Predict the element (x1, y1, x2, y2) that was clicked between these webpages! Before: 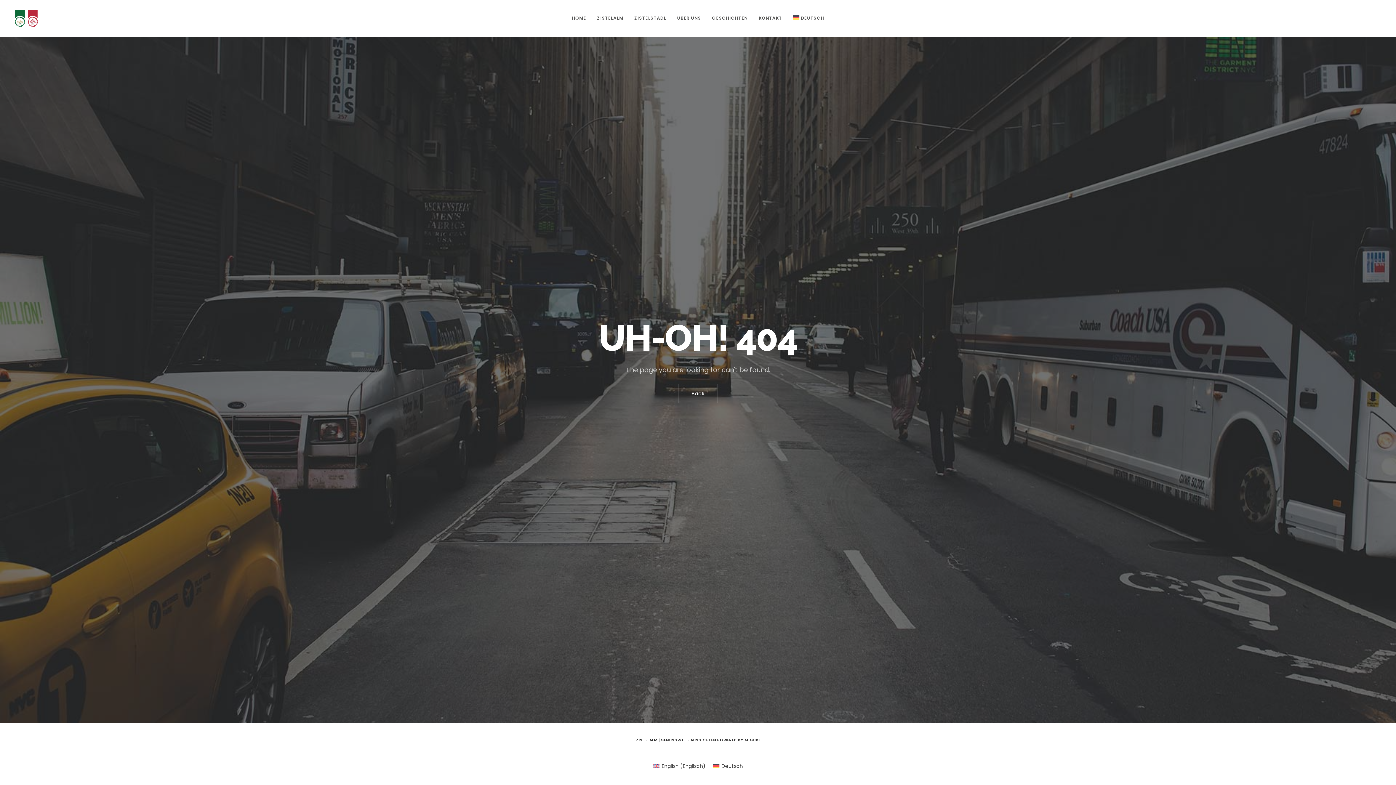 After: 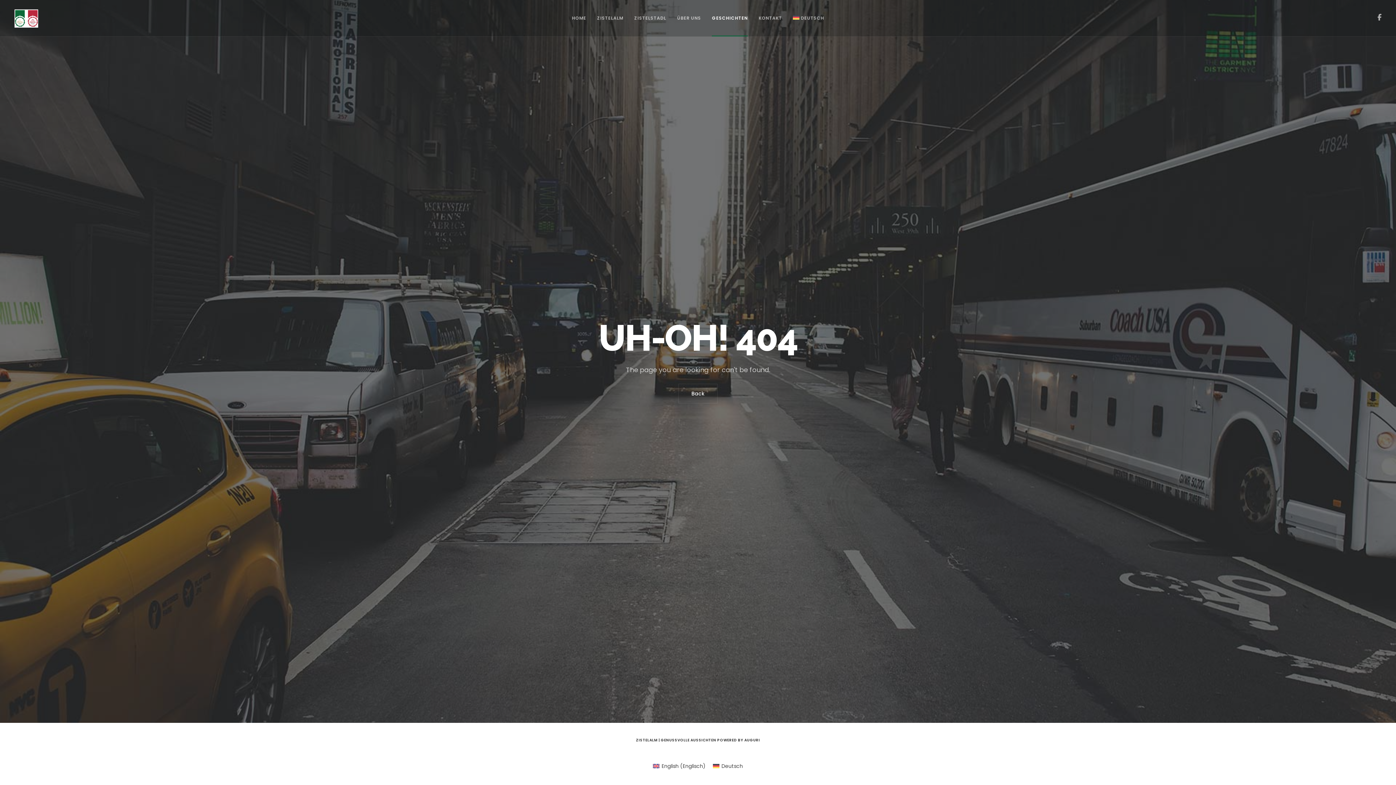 Action: bbox: (1377, 0, 1381, 36)